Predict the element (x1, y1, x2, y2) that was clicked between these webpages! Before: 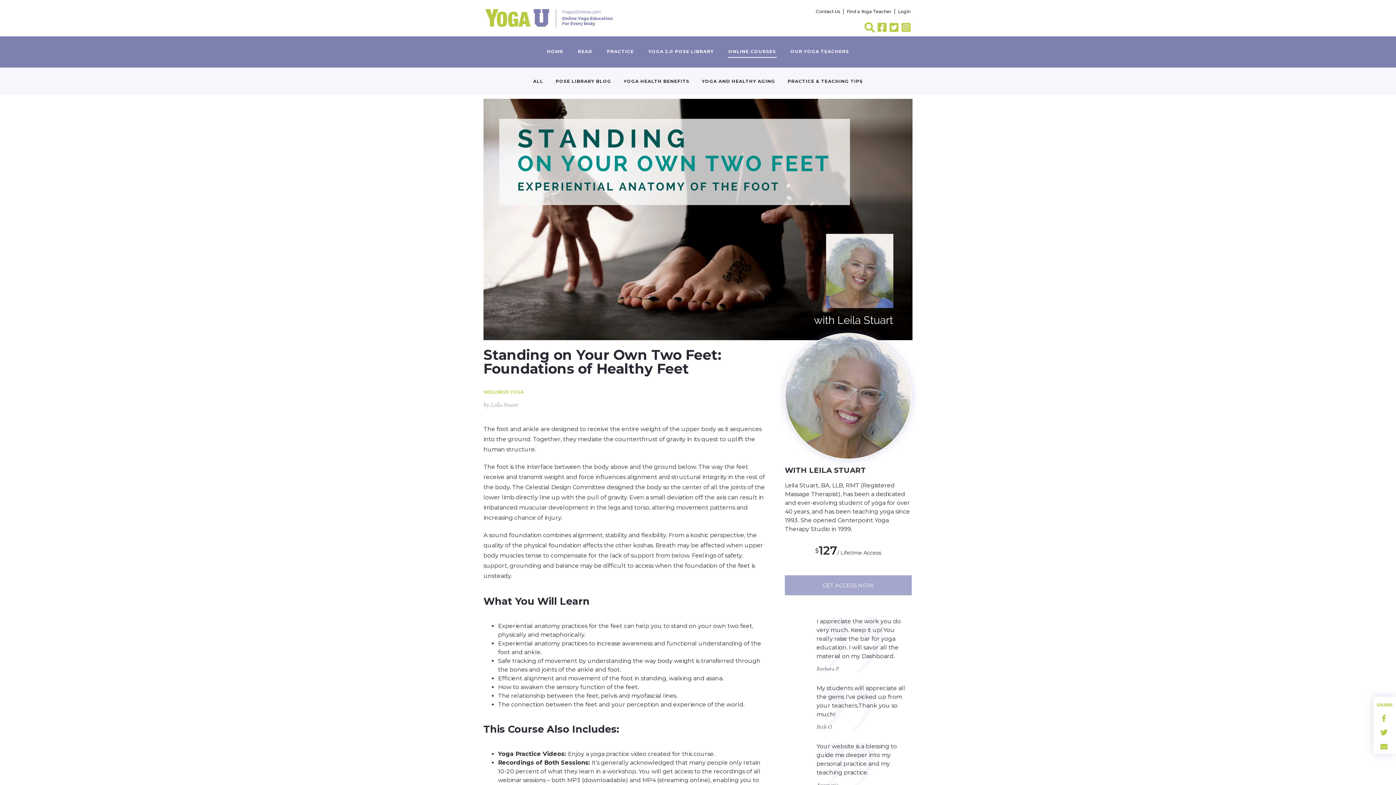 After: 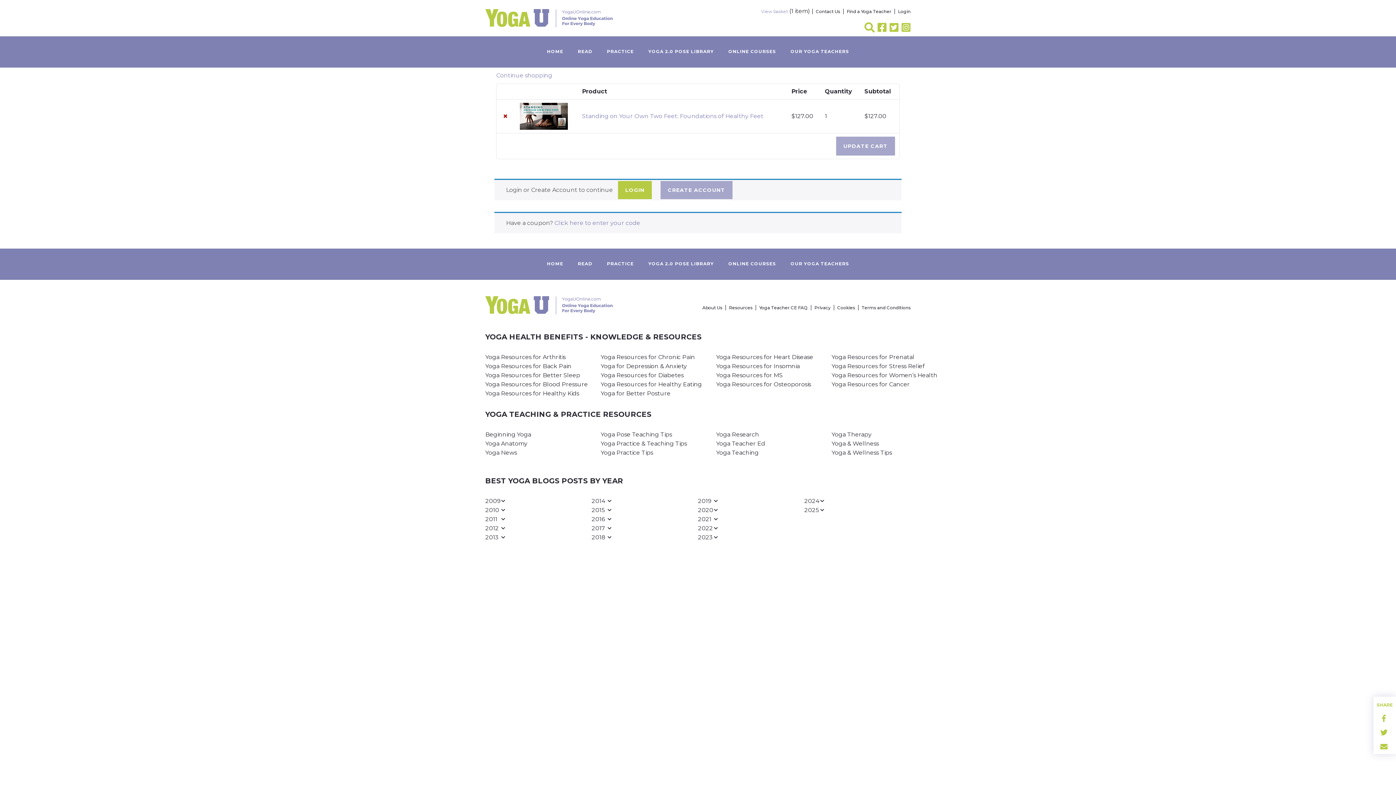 Action: bbox: (785, 575, 911, 595) label: GET ACCESS NOW